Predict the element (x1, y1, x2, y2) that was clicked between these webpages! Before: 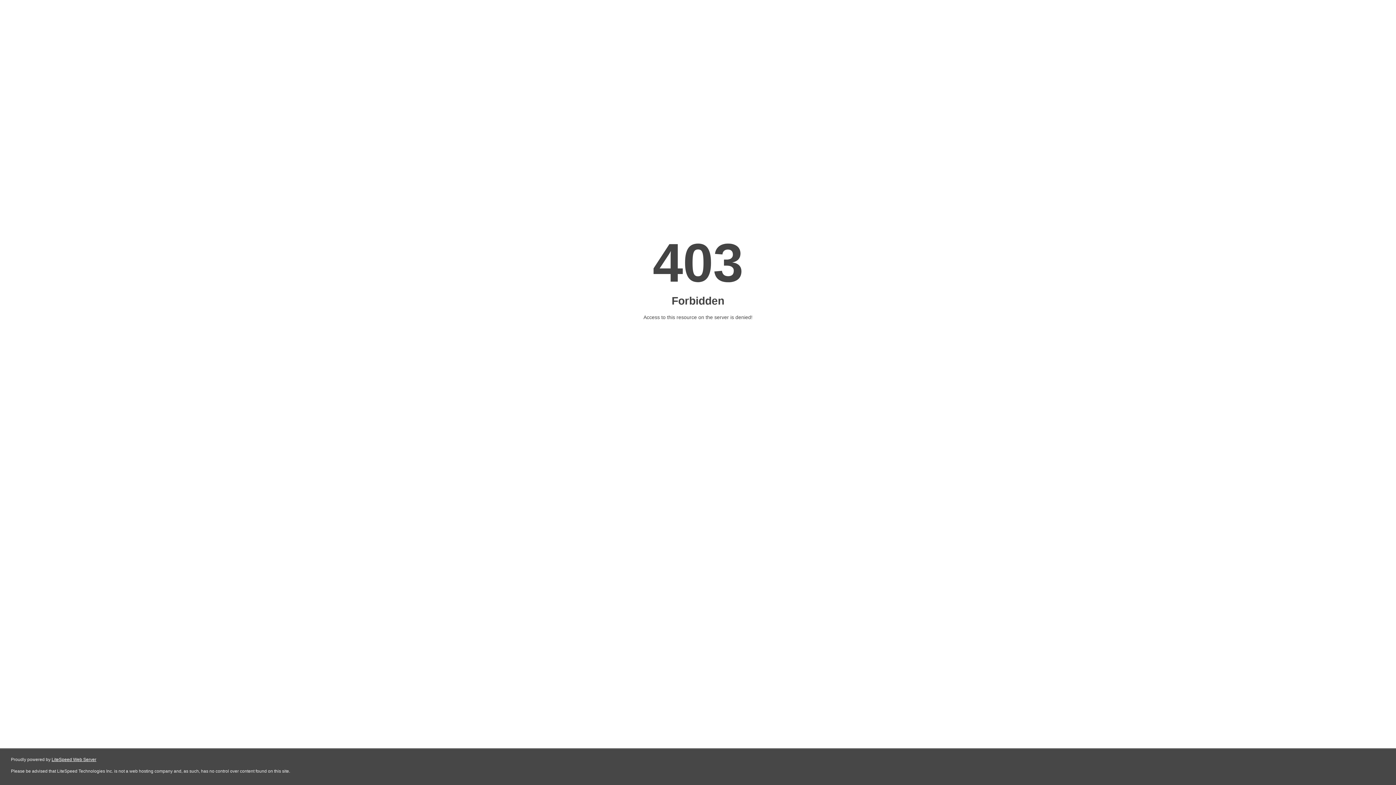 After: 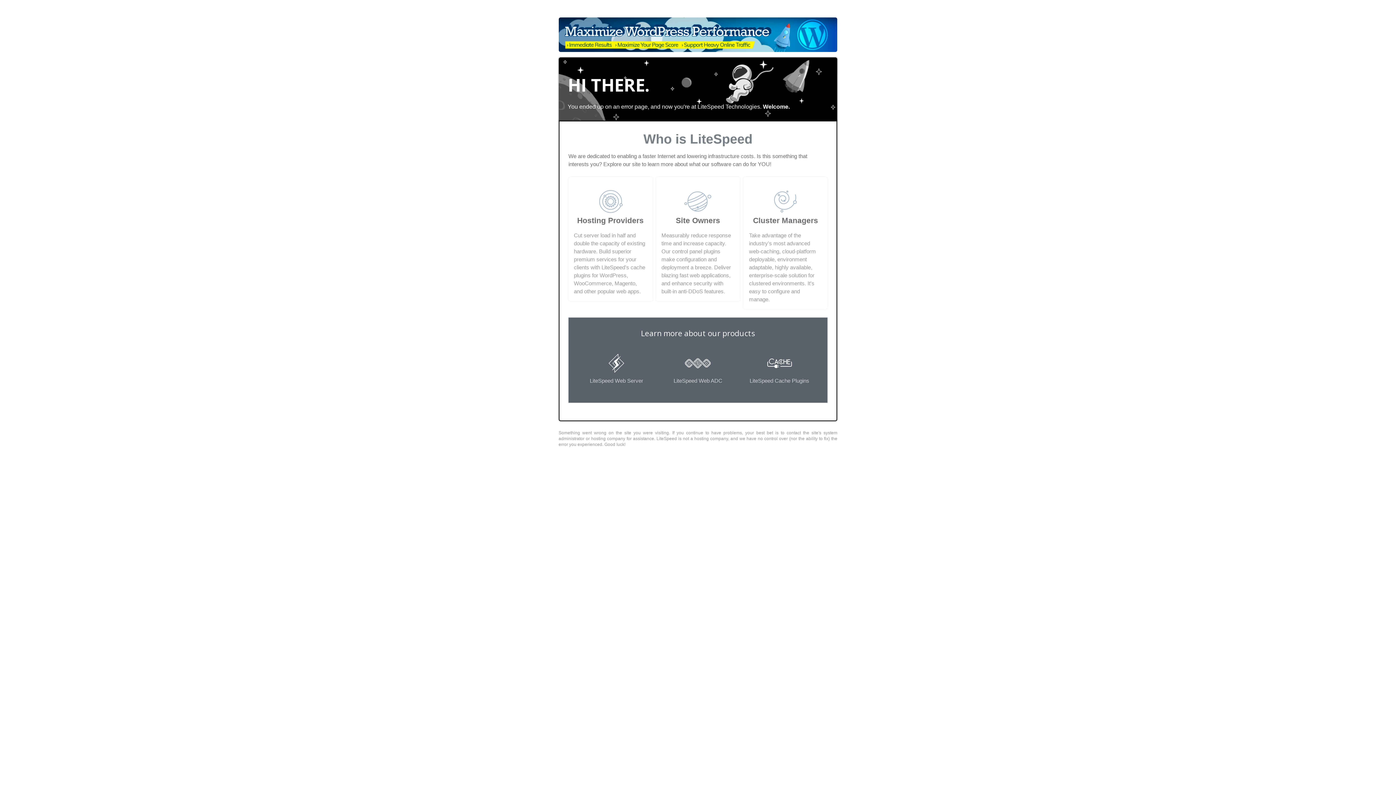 Action: bbox: (51, 757, 96, 762) label: LiteSpeed Web Server